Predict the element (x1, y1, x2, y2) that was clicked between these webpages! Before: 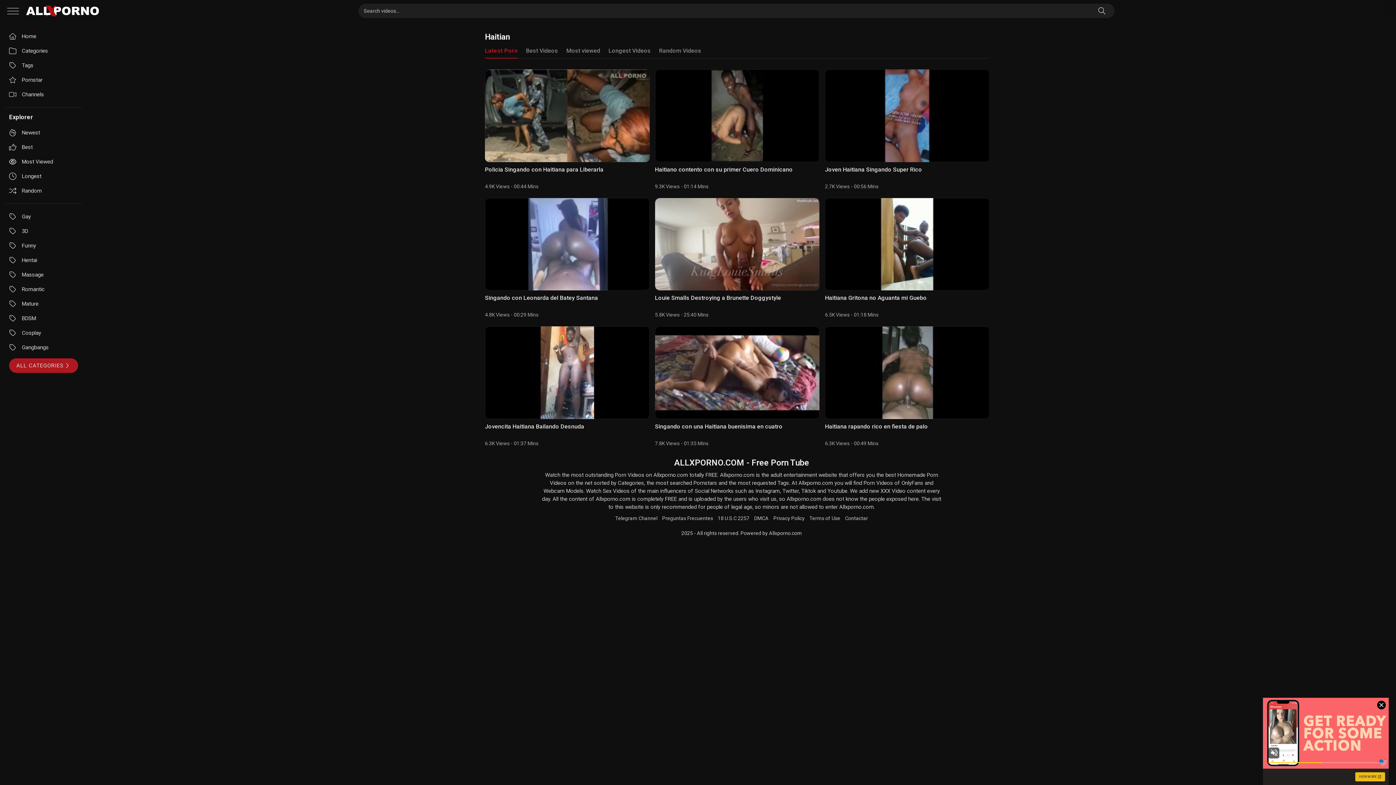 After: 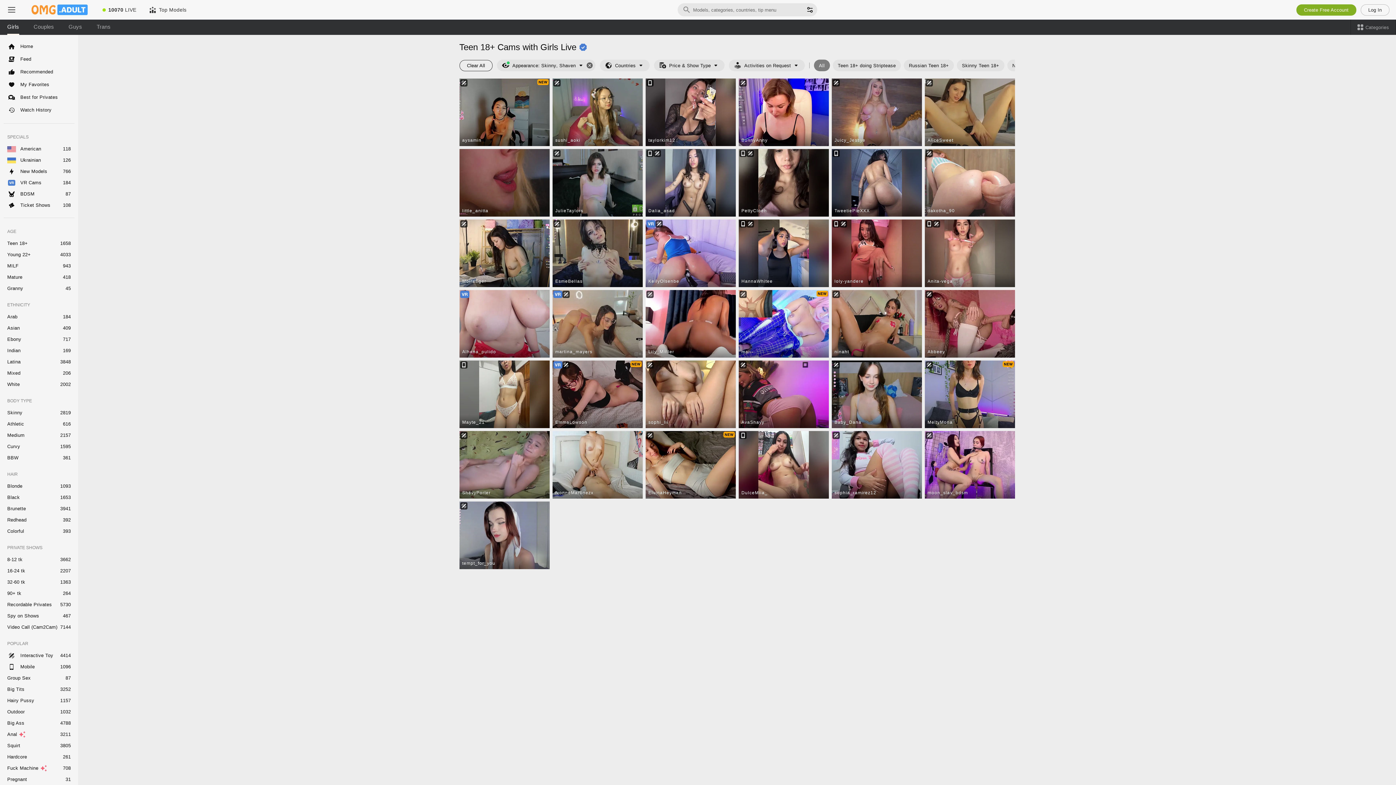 Action: label: Most viewed bbox: (566, 47, 600, 58)